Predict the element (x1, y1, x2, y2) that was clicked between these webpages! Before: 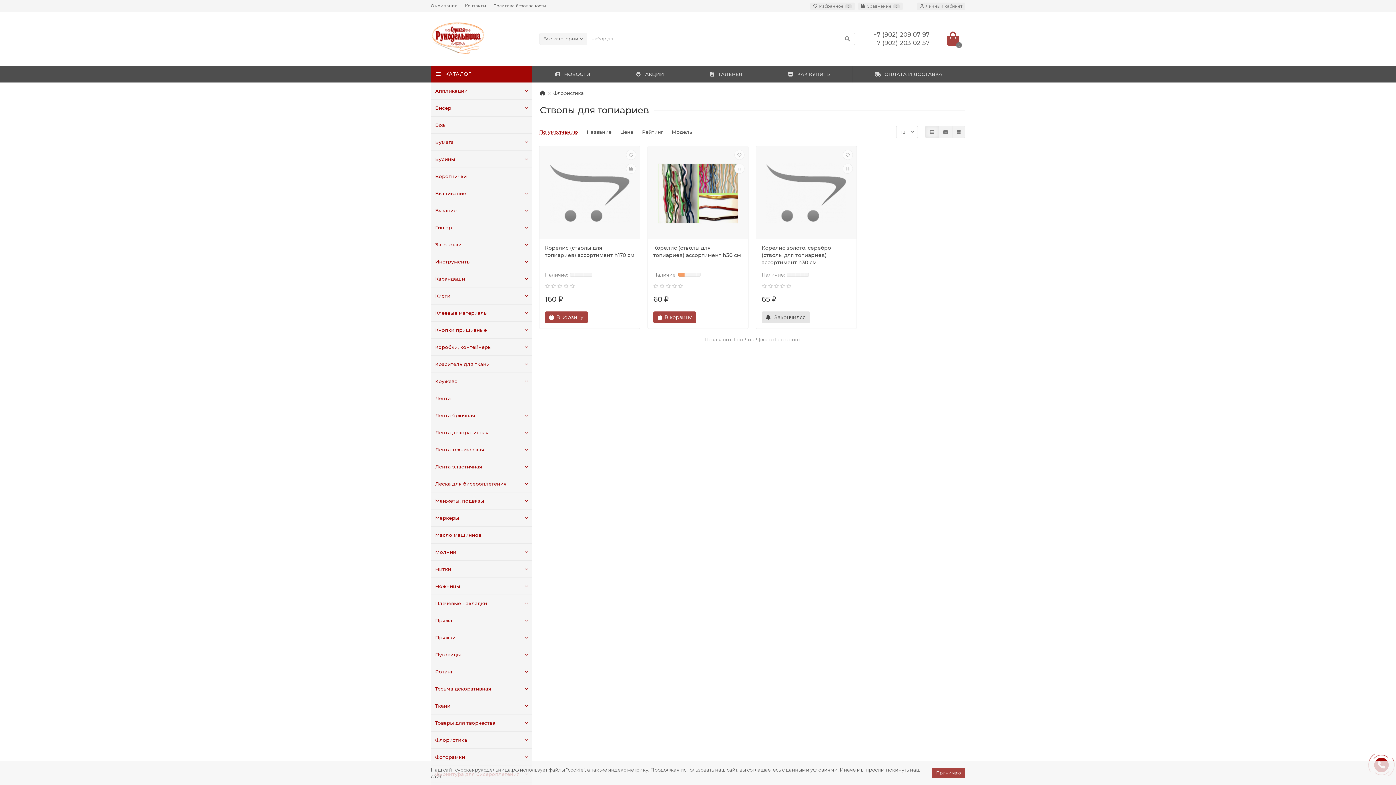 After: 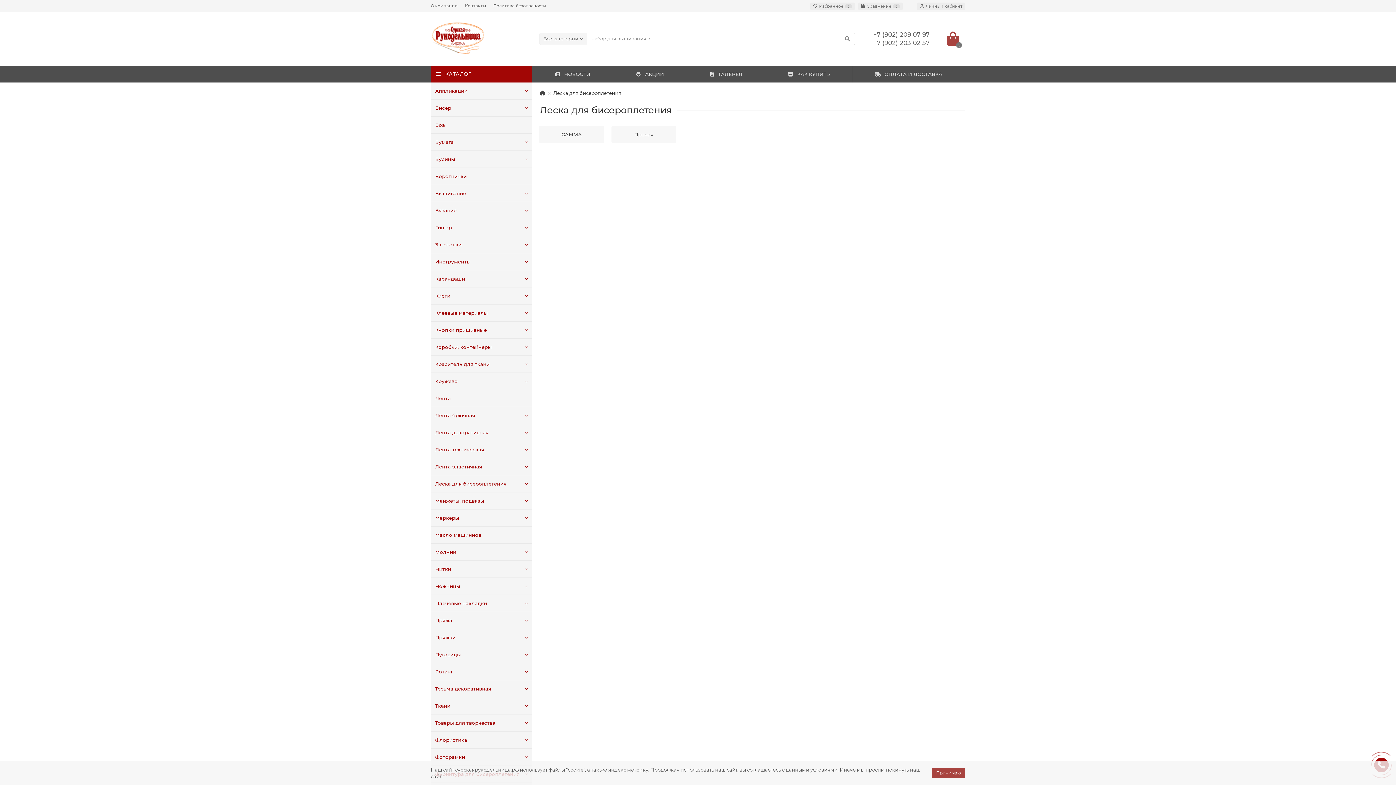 Action: label: Леска для бисероплетения bbox: (430, 475, 521, 492)